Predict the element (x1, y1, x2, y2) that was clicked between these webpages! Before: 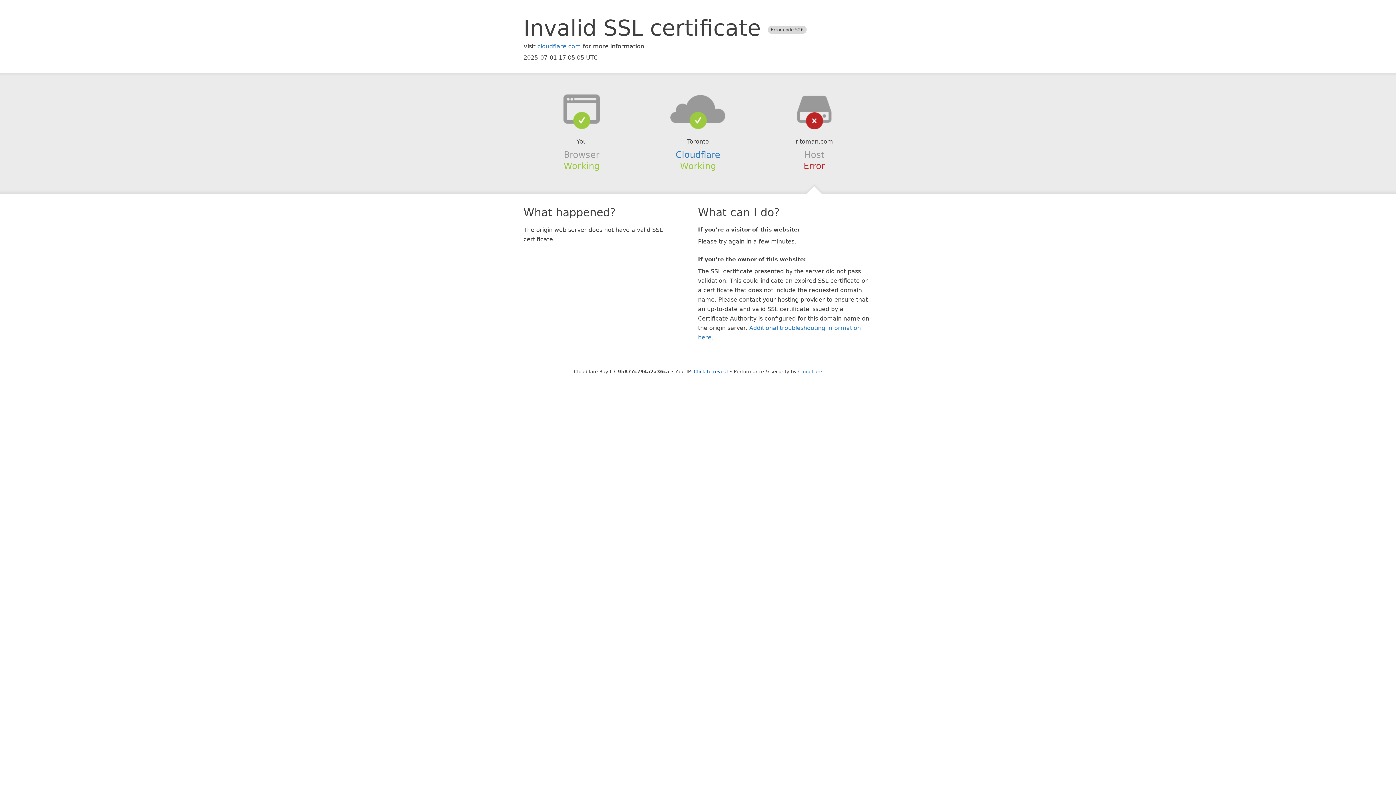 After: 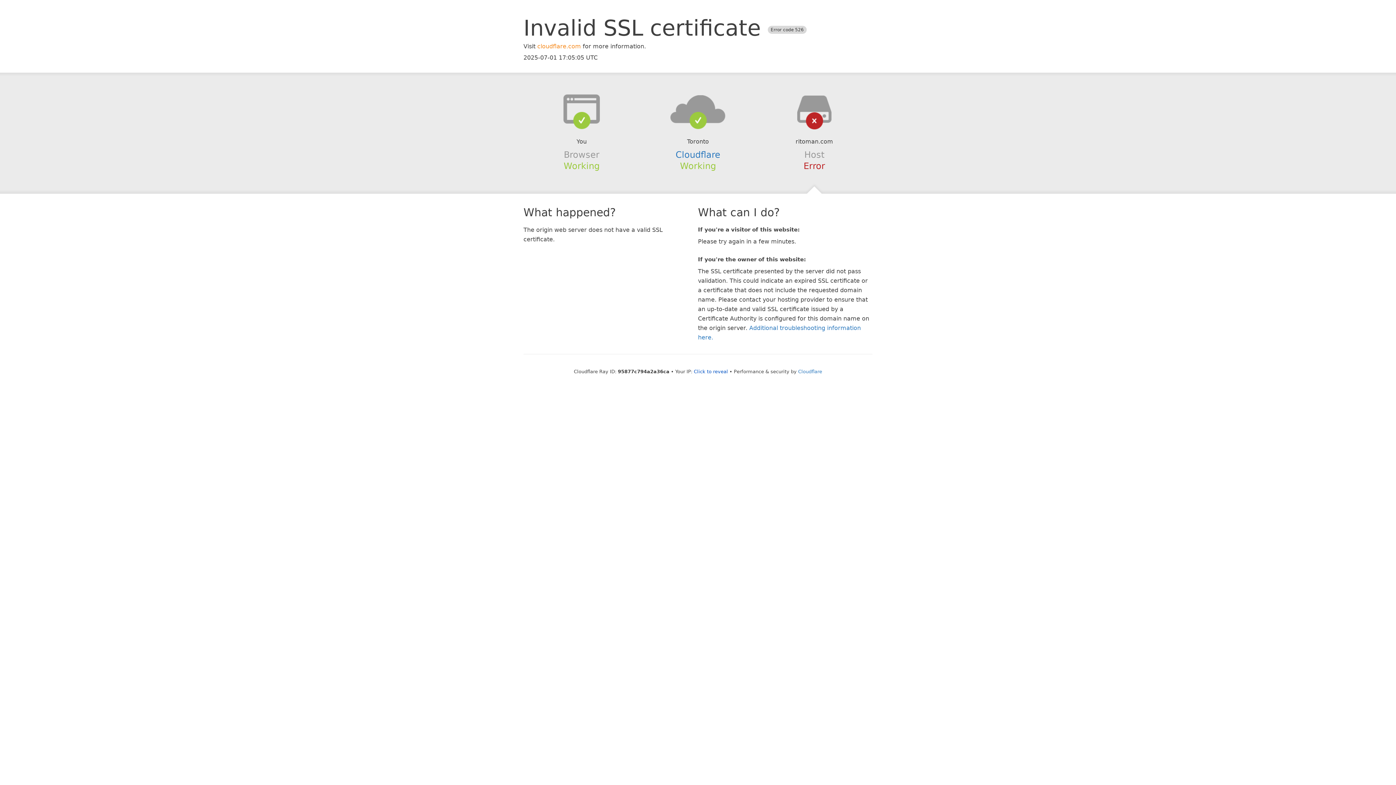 Action: bbox: (537, 42, 581, 49) label: cloudflare.com